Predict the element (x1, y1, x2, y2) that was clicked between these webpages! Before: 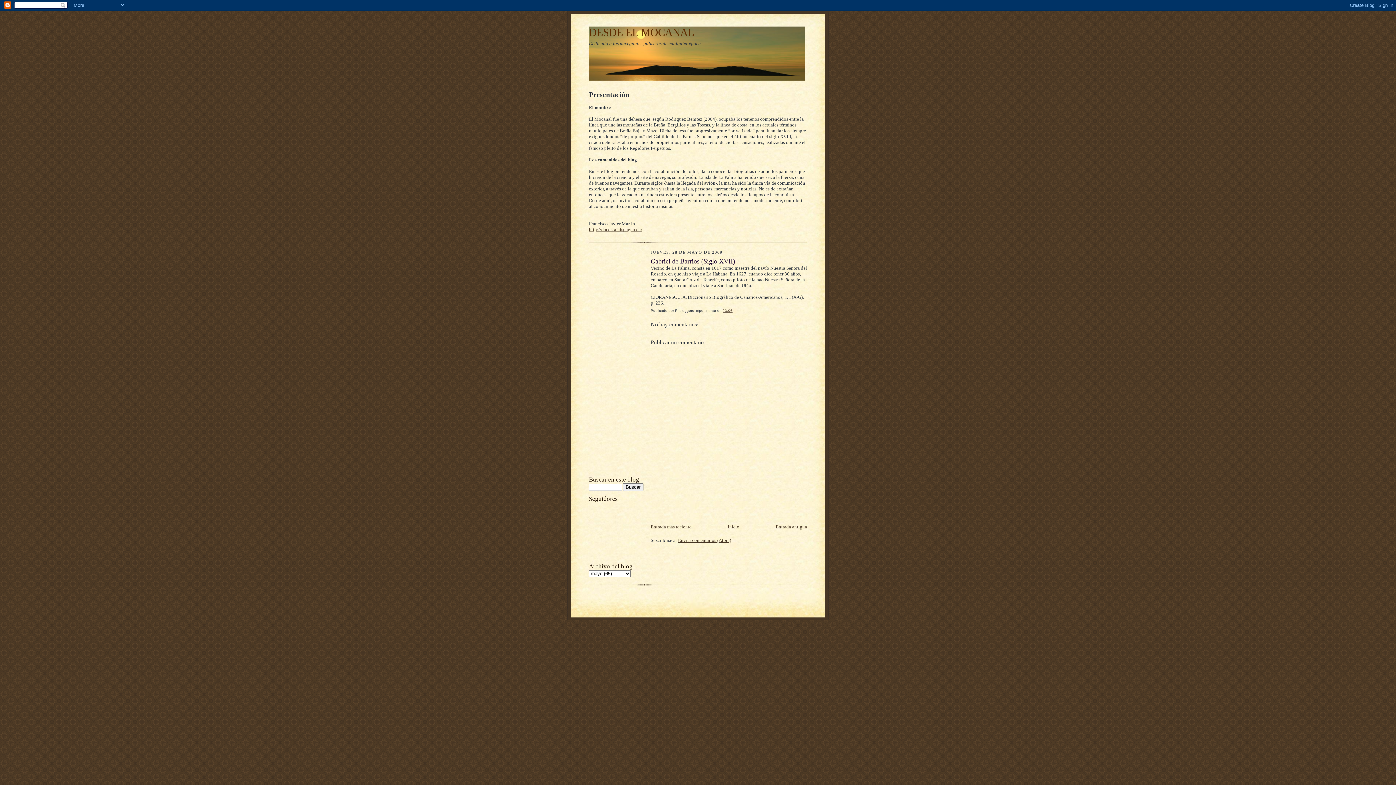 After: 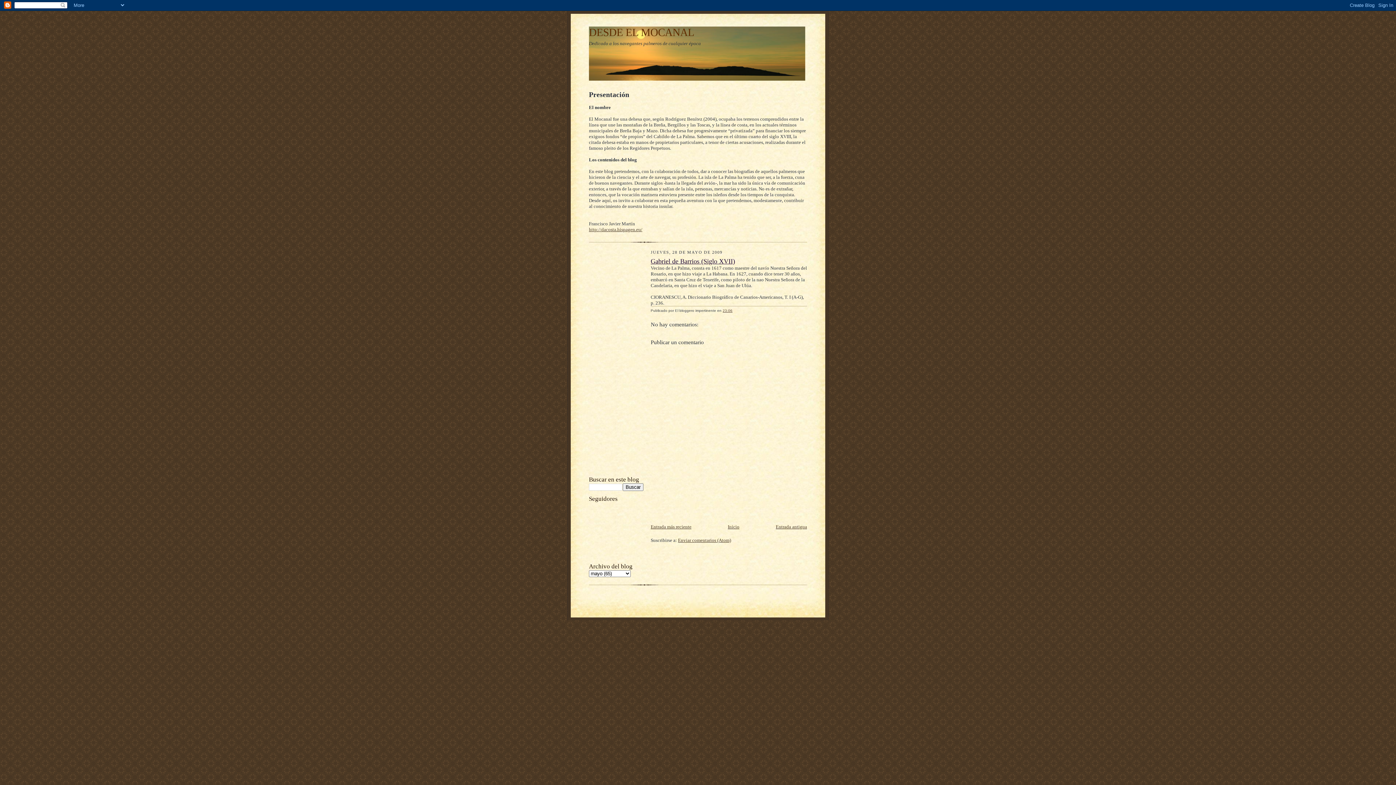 Action: bbox: (650, 257, 735, 265) label: Gabriel de Barrios (Siglo XVII)